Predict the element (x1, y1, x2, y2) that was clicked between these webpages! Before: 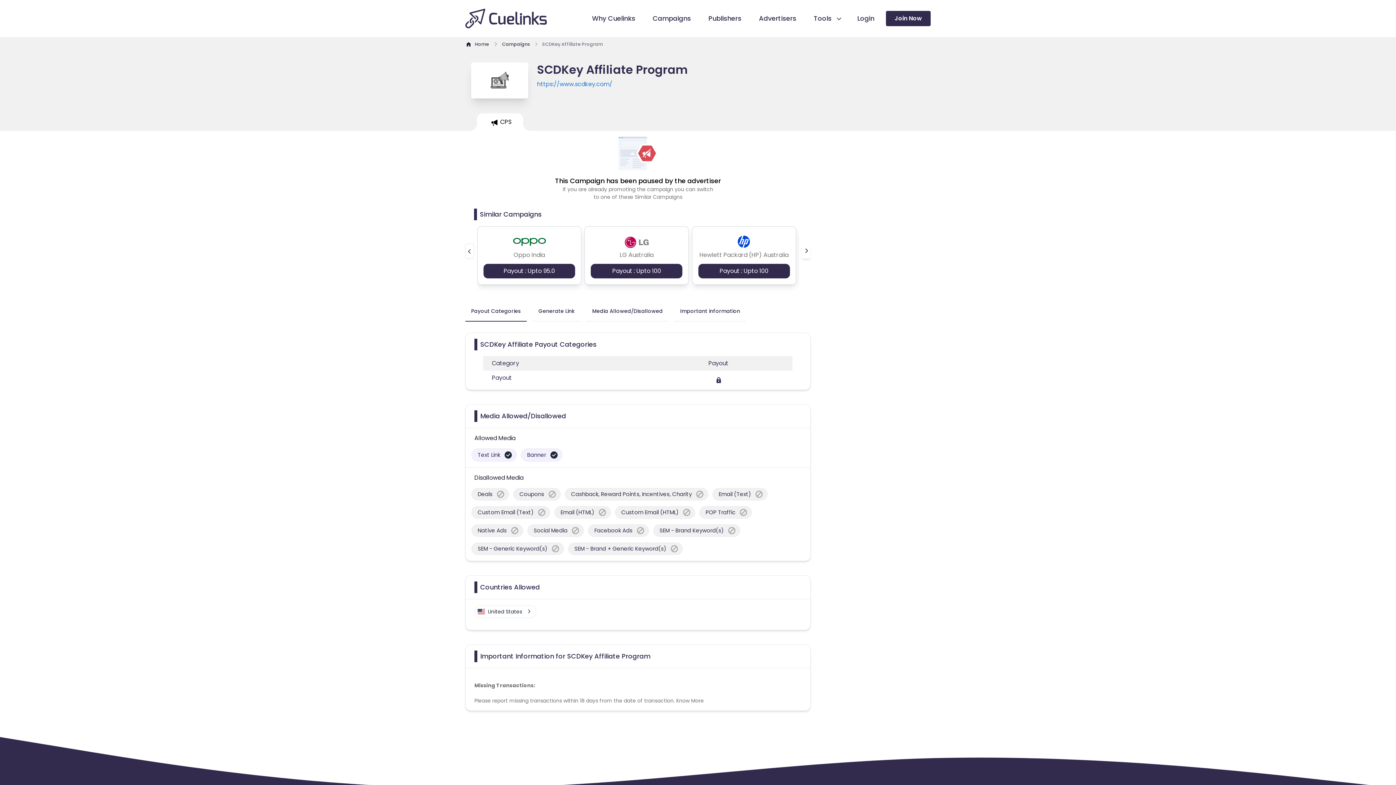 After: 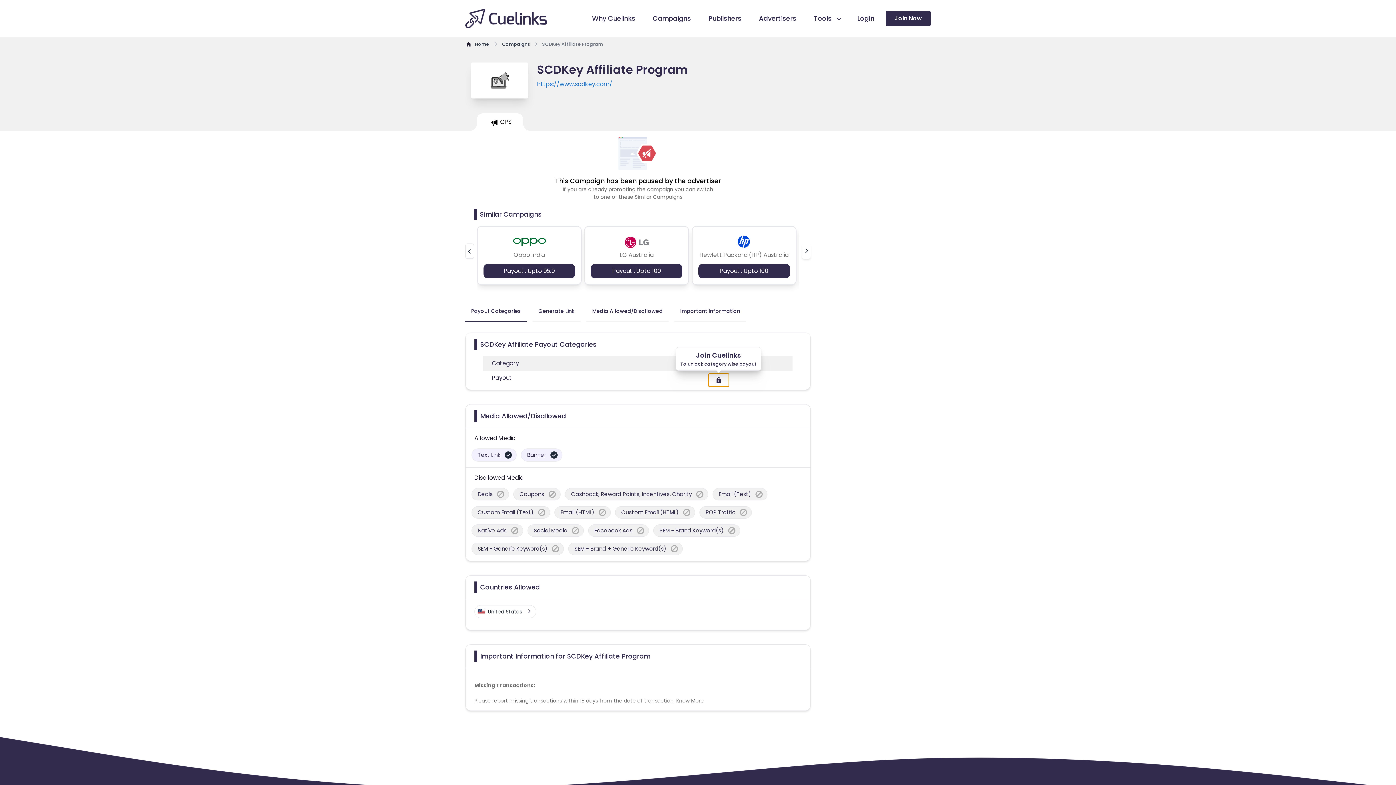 Action: bbox: (708, 373, 728, 386)